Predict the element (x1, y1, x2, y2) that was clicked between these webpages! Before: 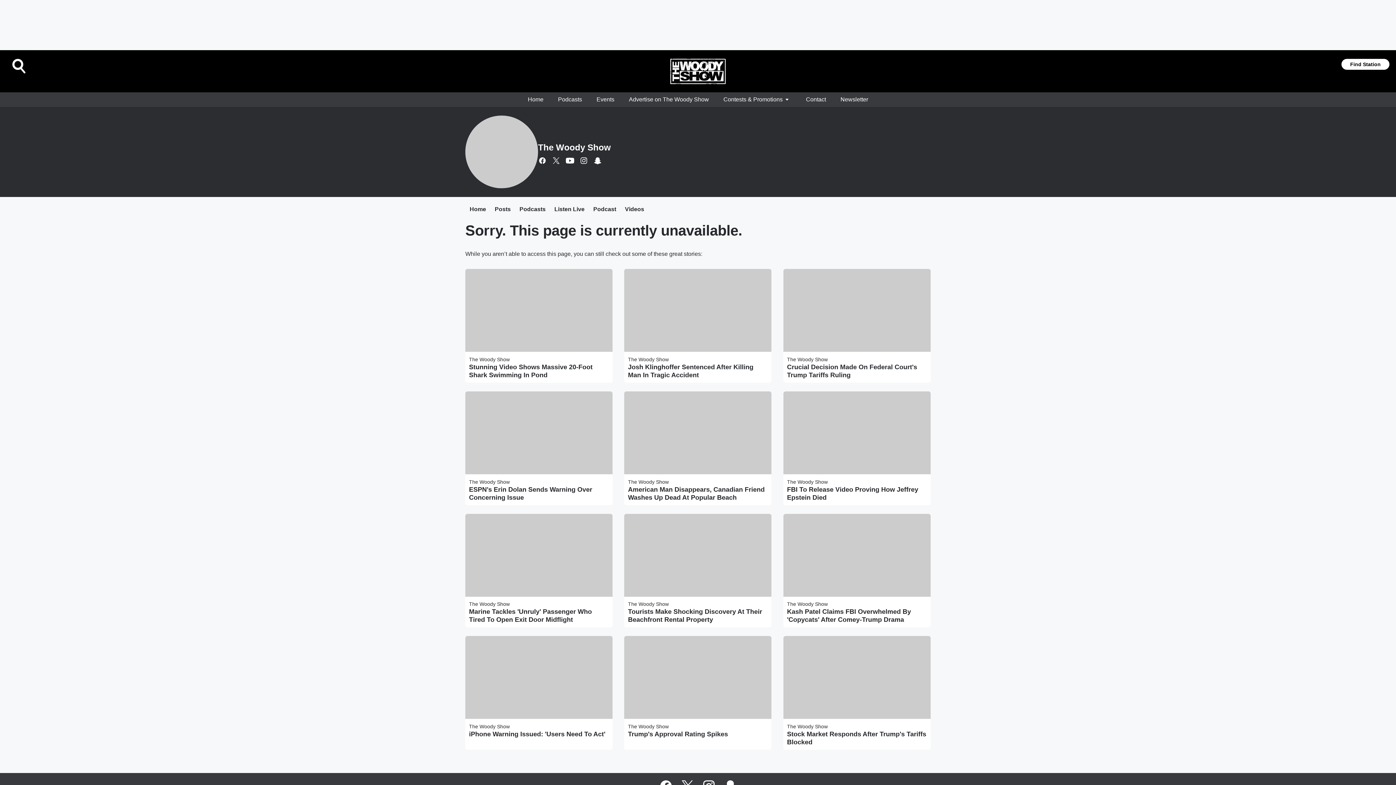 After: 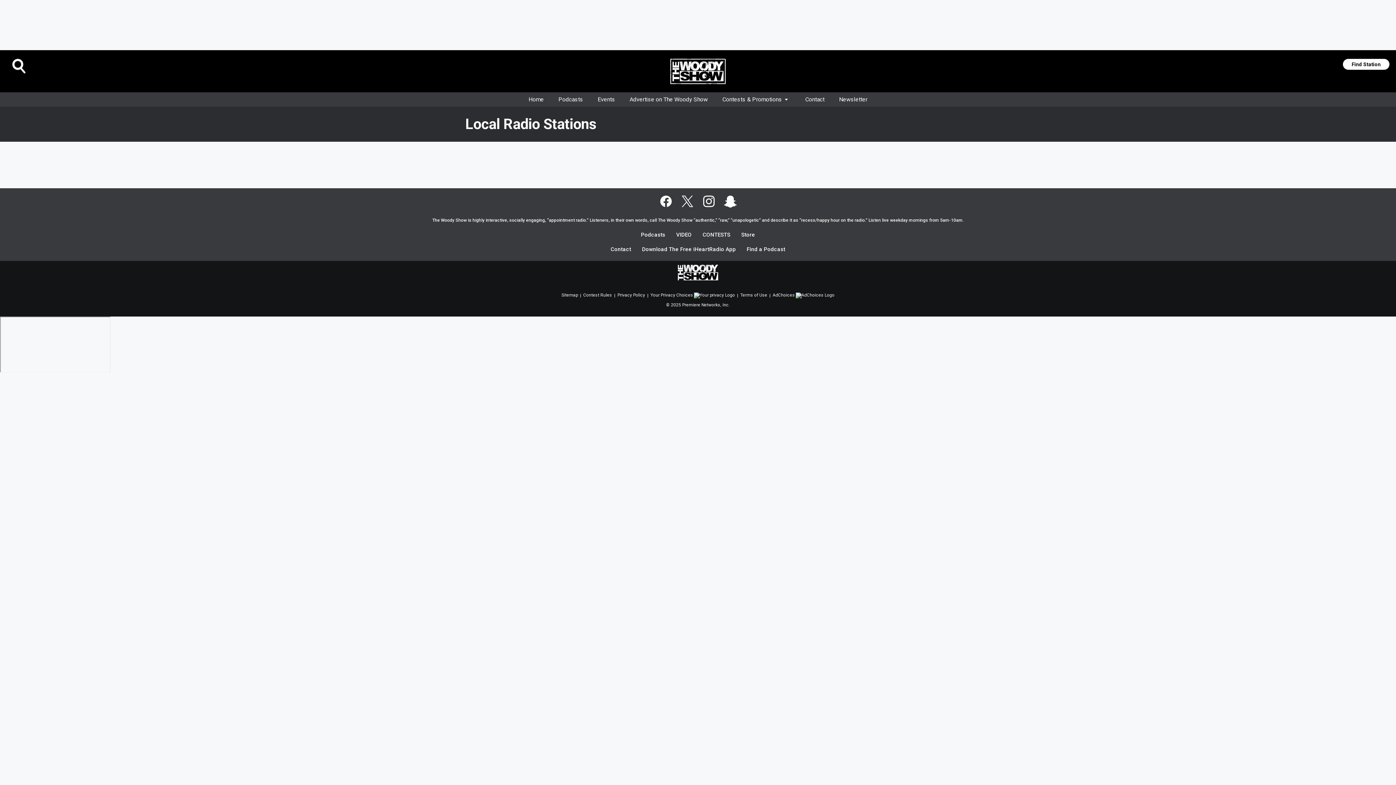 Action: label: Find Station bbox: (1341, 58, 1389, 69)